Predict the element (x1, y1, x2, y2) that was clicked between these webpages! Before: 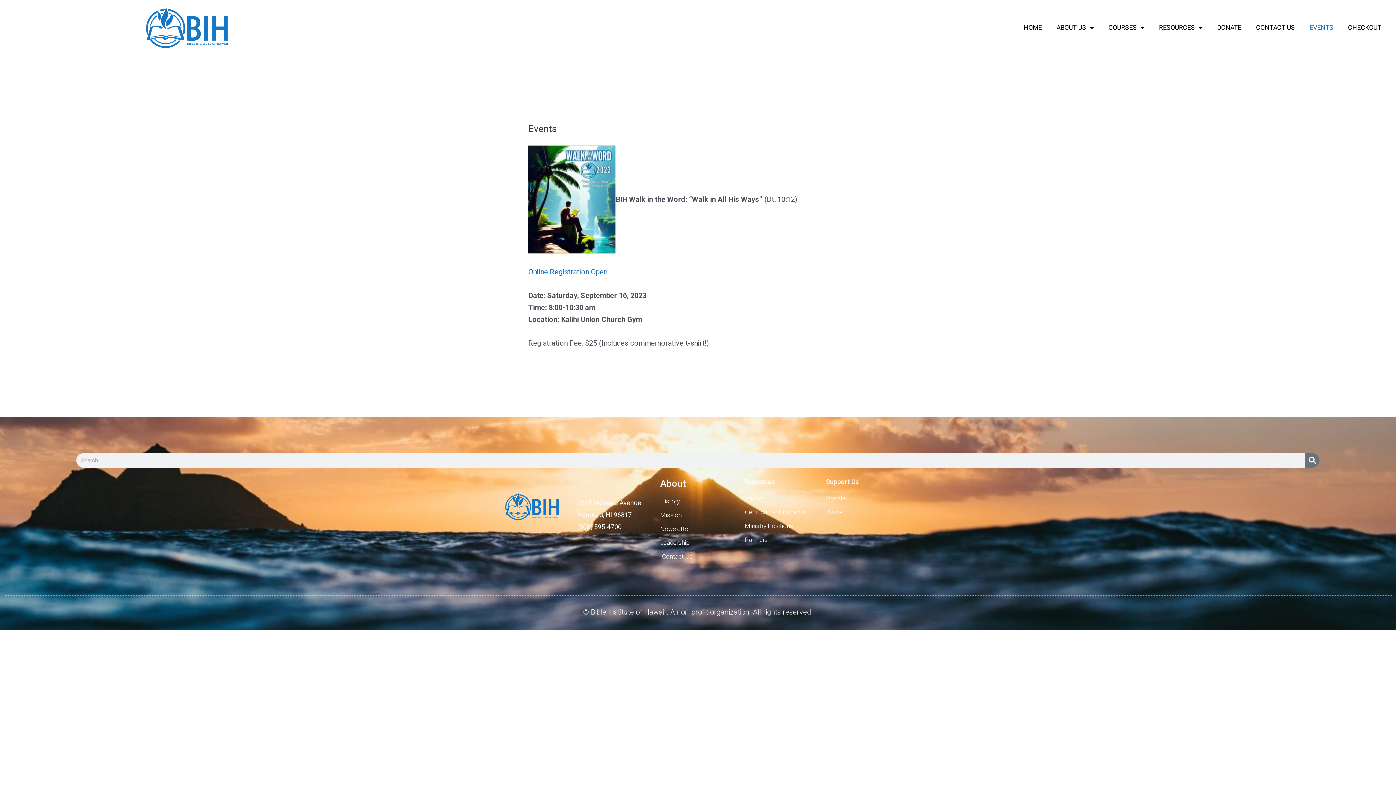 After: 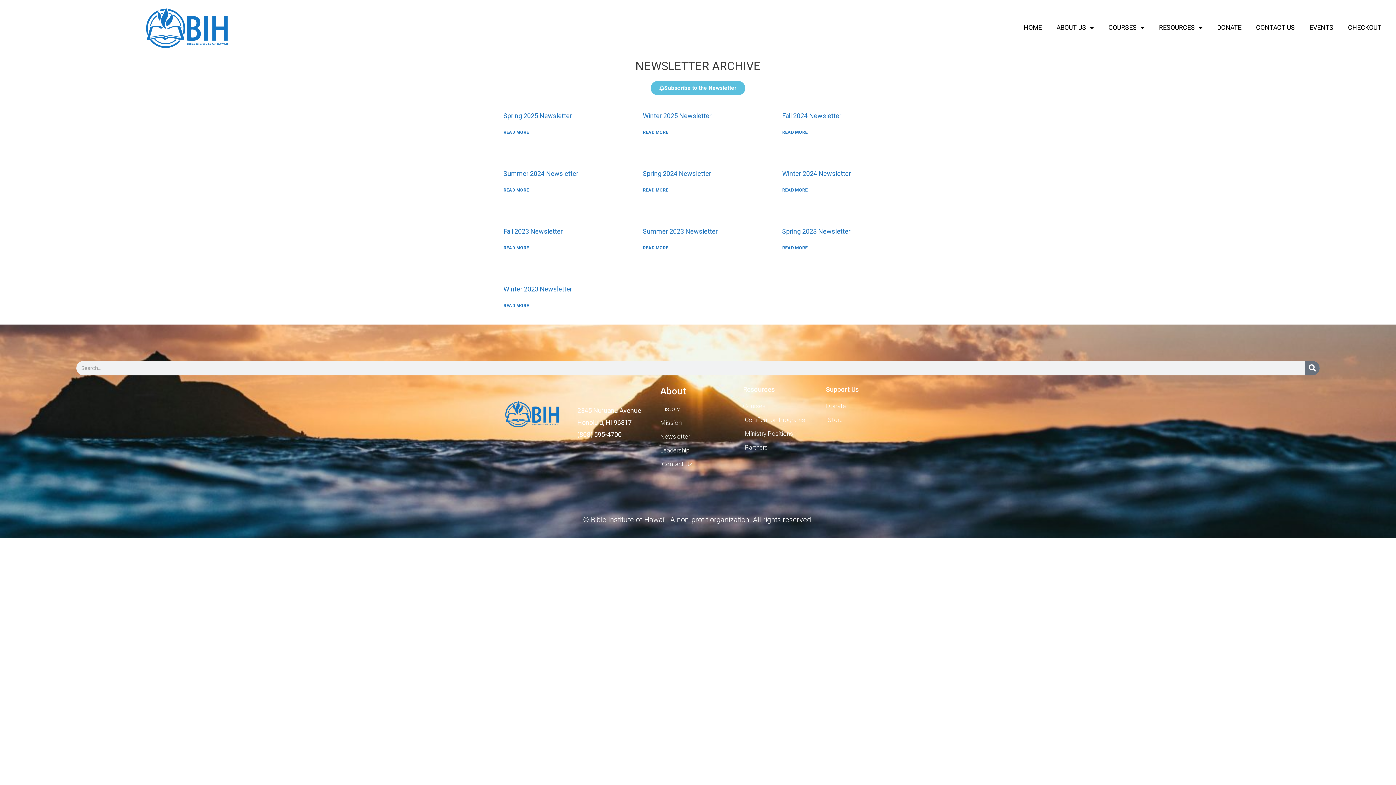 Action: bbox: (660, 523, 736, 535) label: Newsletter